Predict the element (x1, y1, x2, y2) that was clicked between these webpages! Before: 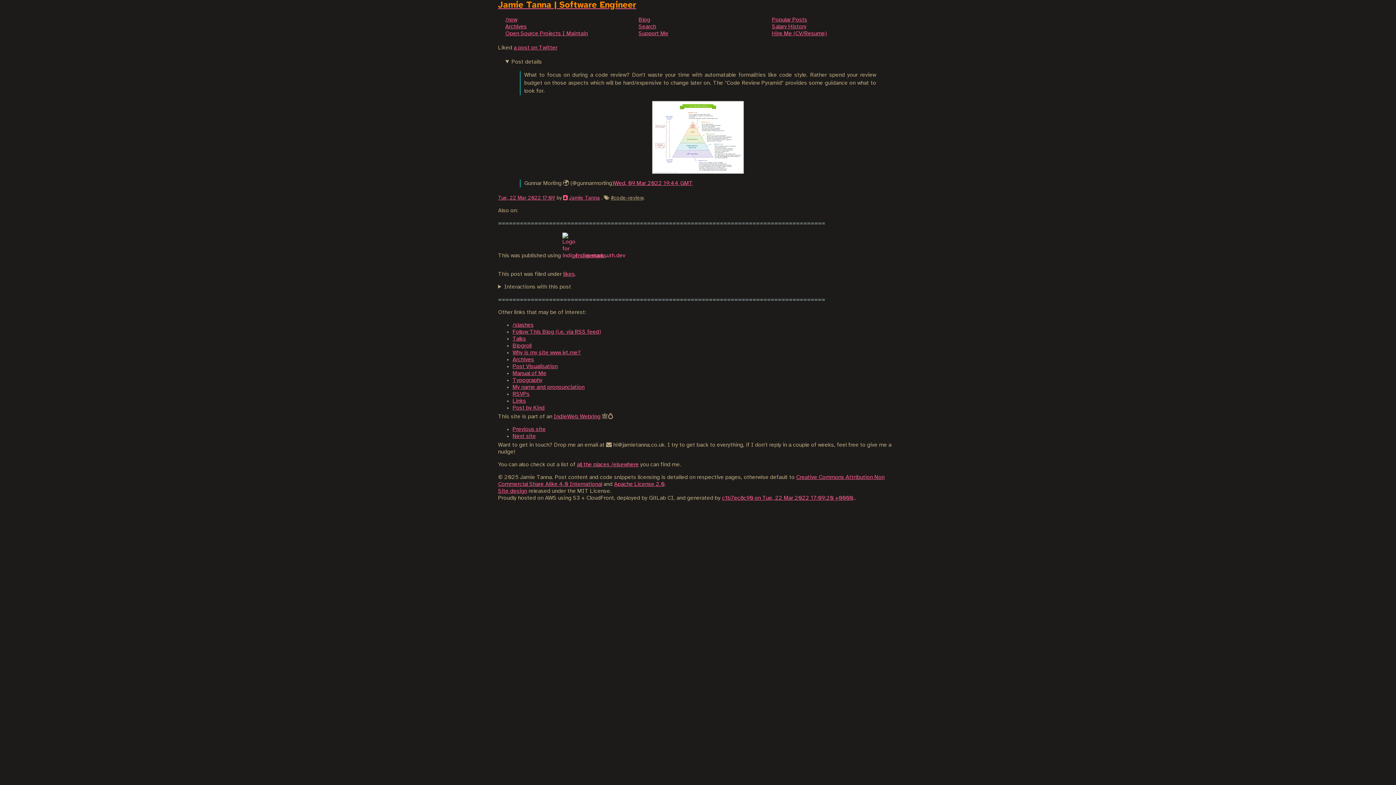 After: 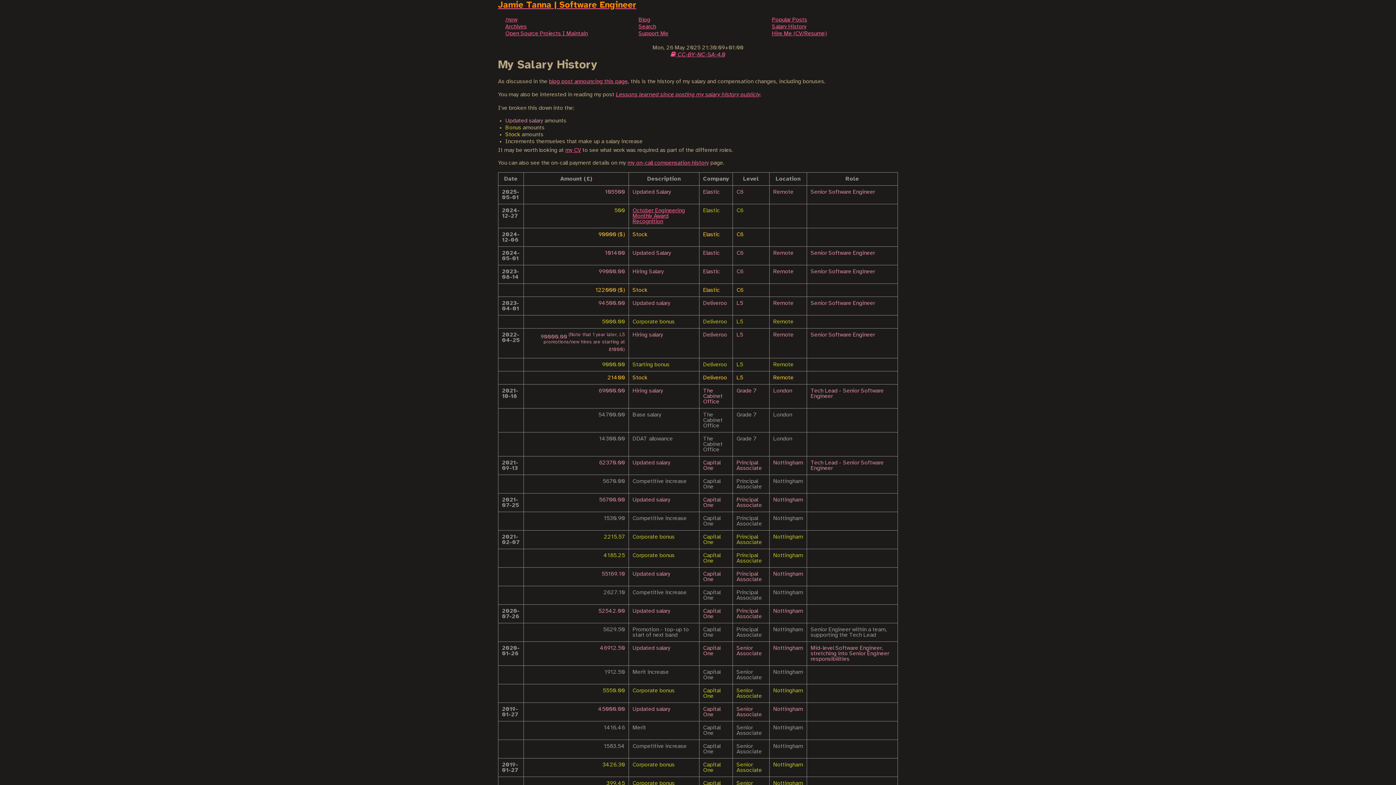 Action: bbox: (772, 23, 806, 29) label: Salary History